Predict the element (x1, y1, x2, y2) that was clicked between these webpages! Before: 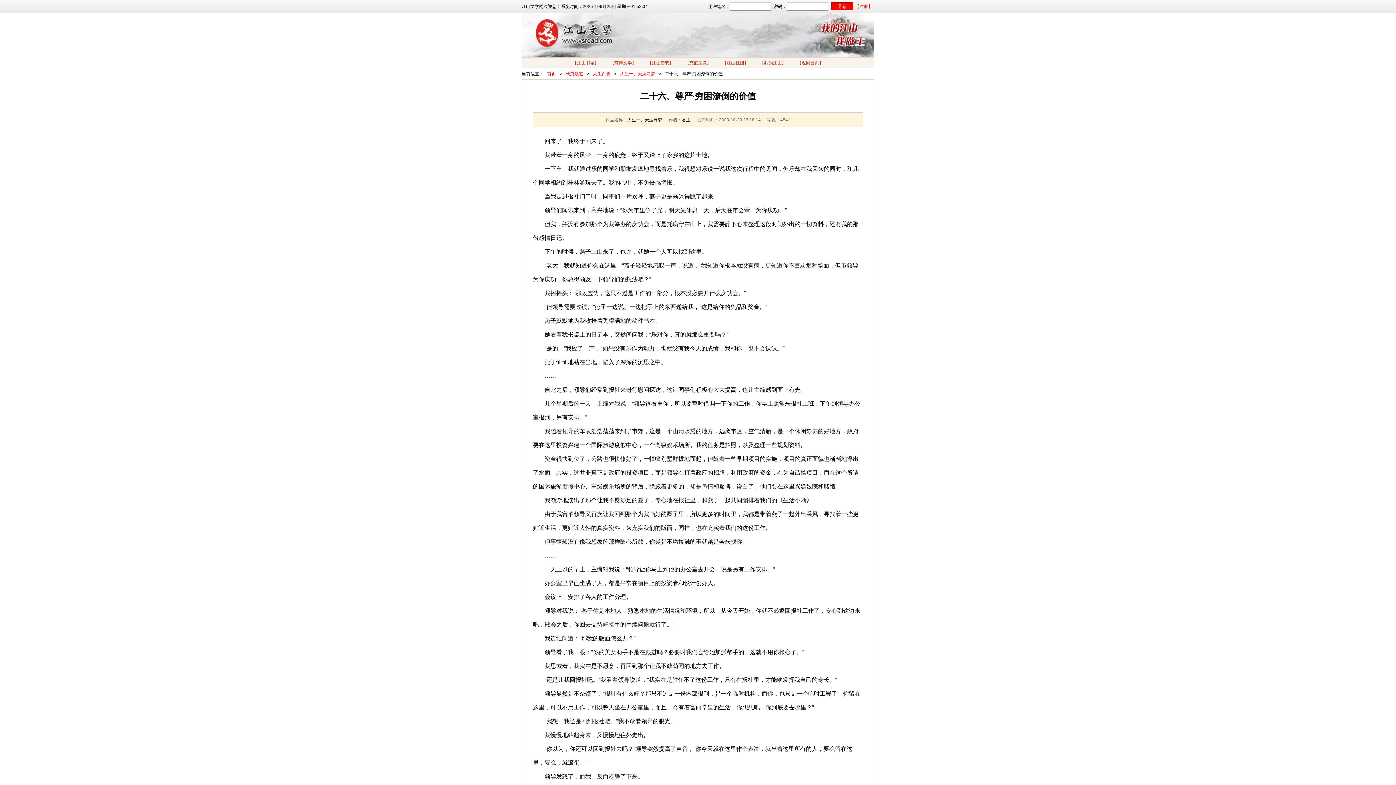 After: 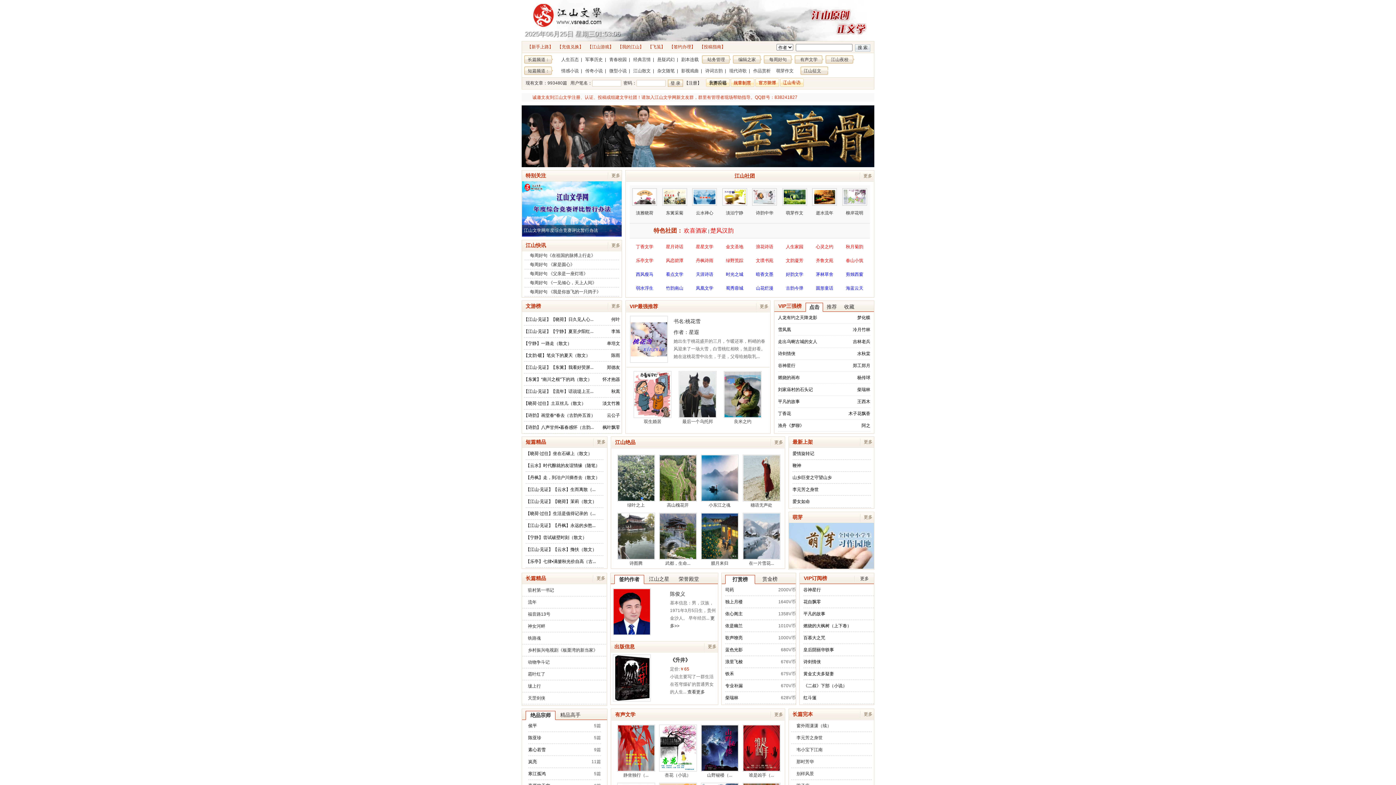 Action: bbox: (521, 53, 624, 58)